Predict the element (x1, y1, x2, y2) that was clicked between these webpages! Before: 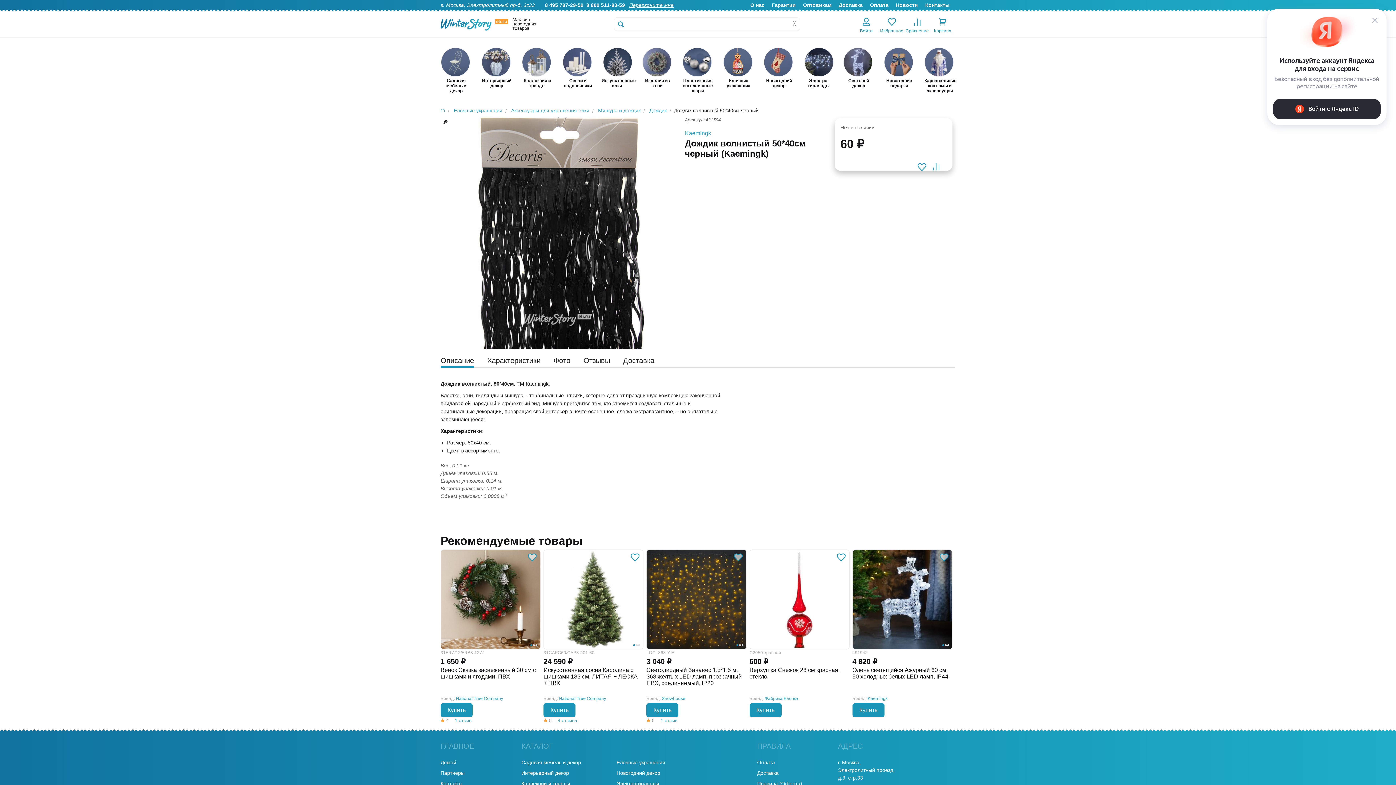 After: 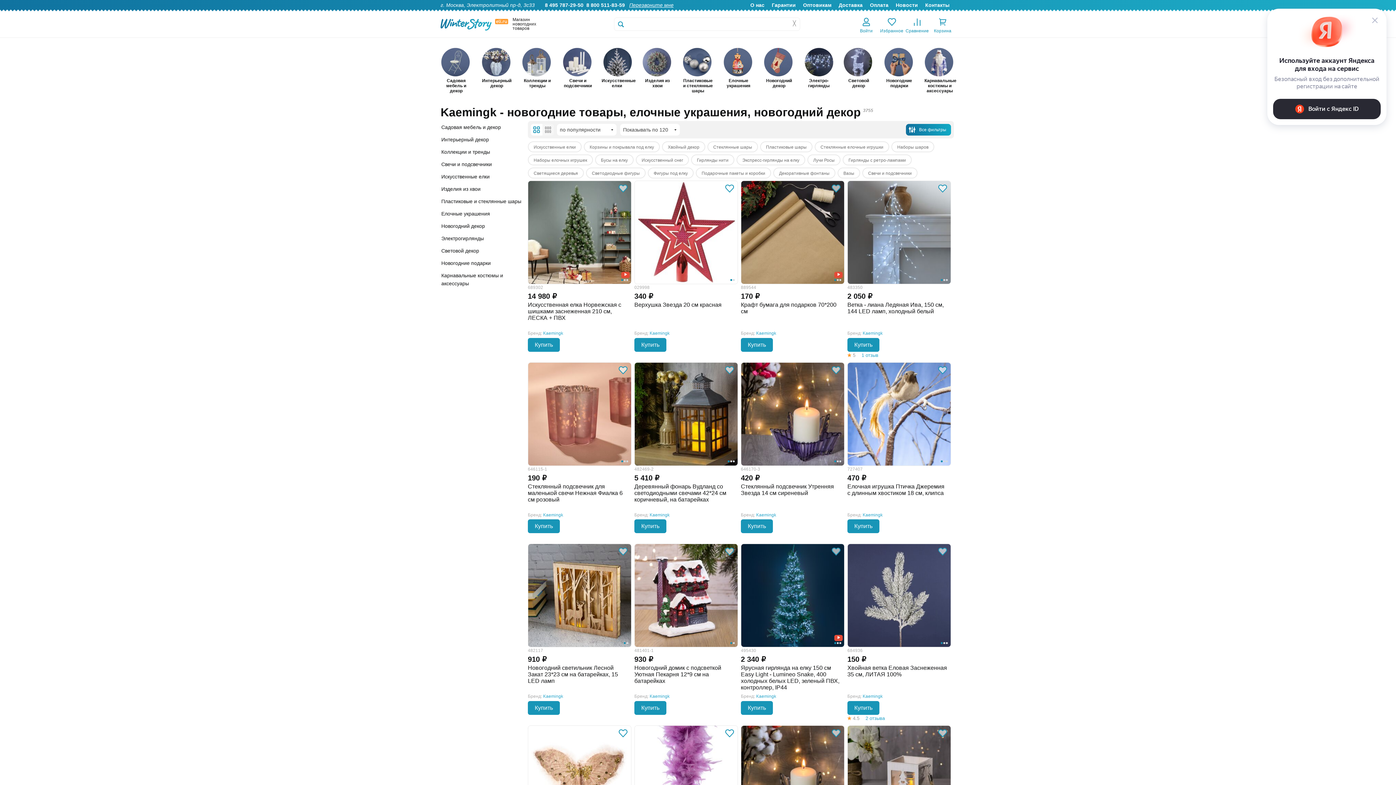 Action: label: Kaemingk bbox: (867, 696, 887, 701)